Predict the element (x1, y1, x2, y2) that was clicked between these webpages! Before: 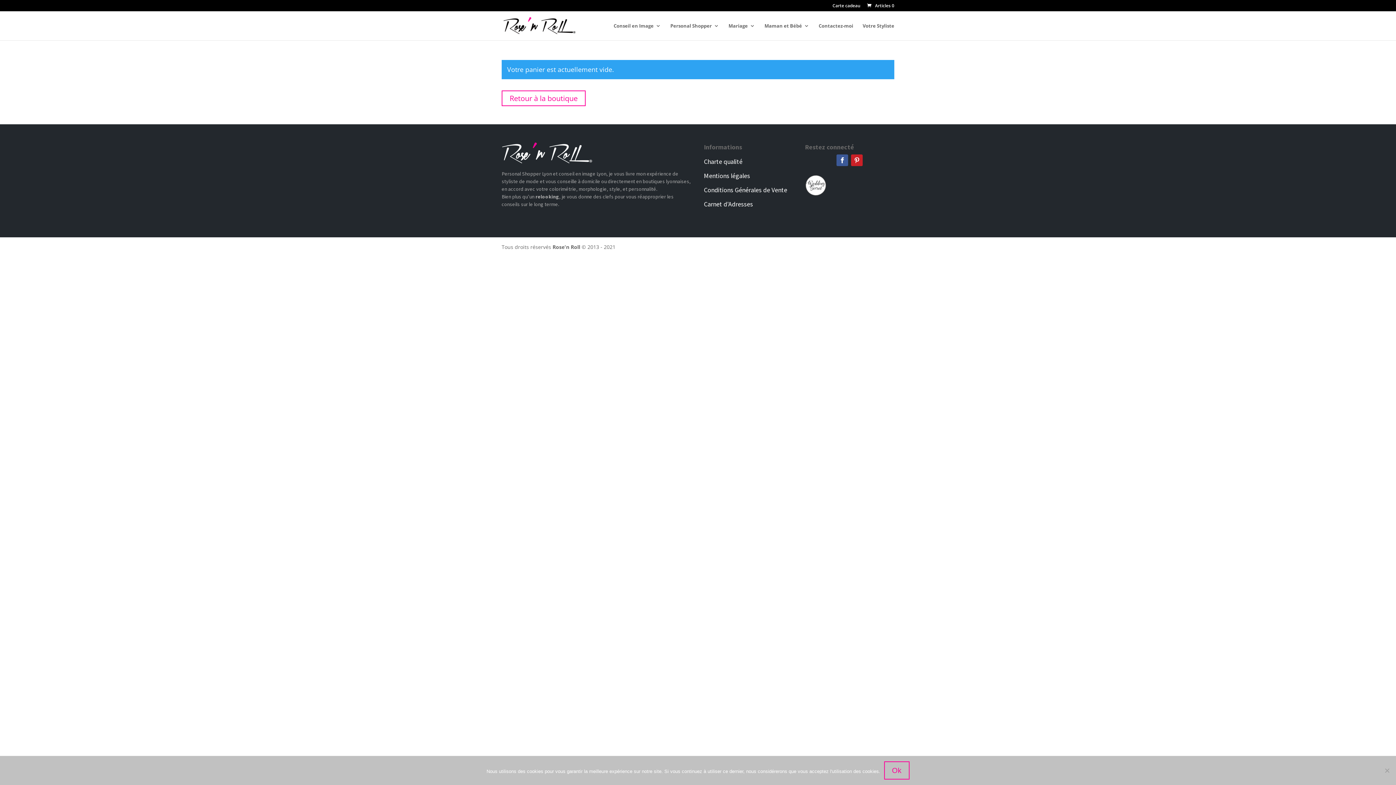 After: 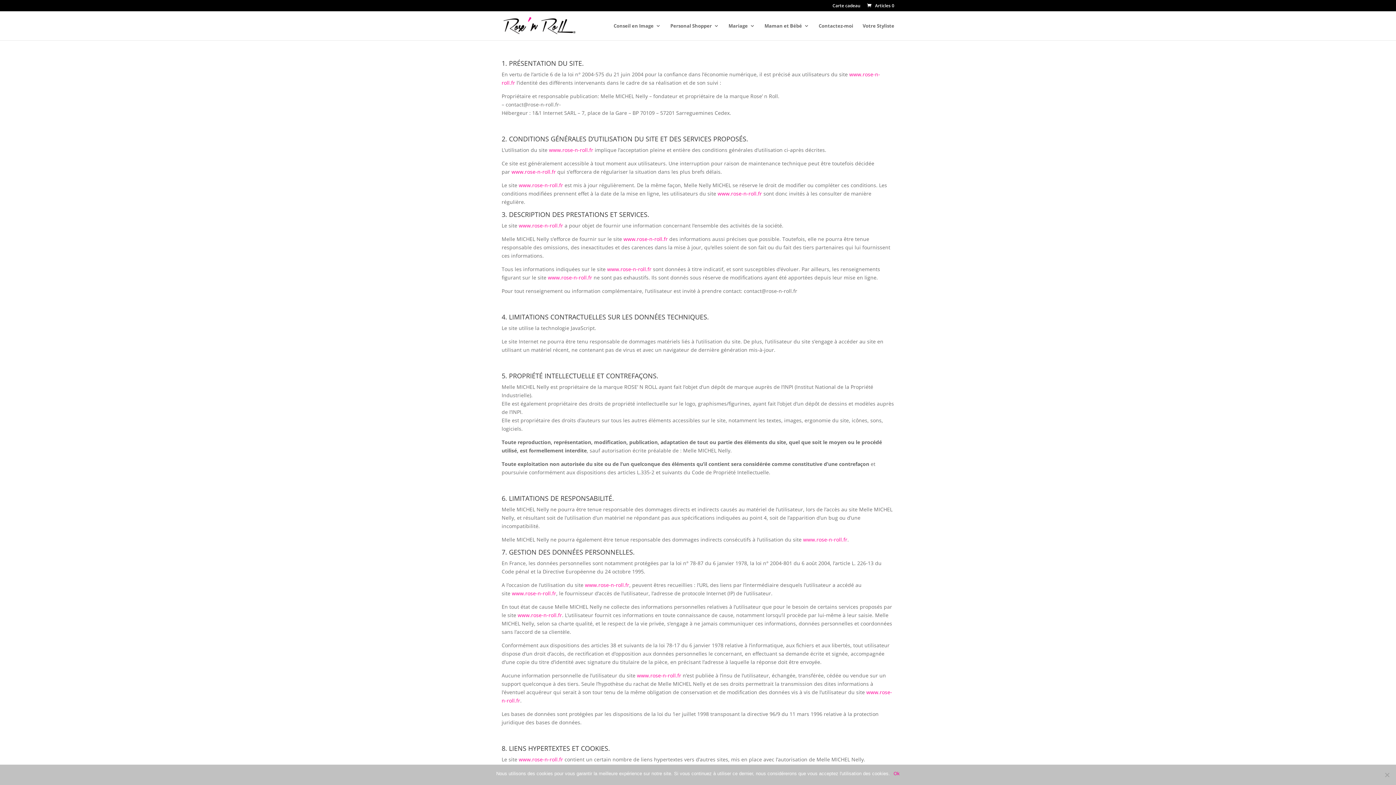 Action: bbox: (704, 171, 750, 180) label: Mentions légales